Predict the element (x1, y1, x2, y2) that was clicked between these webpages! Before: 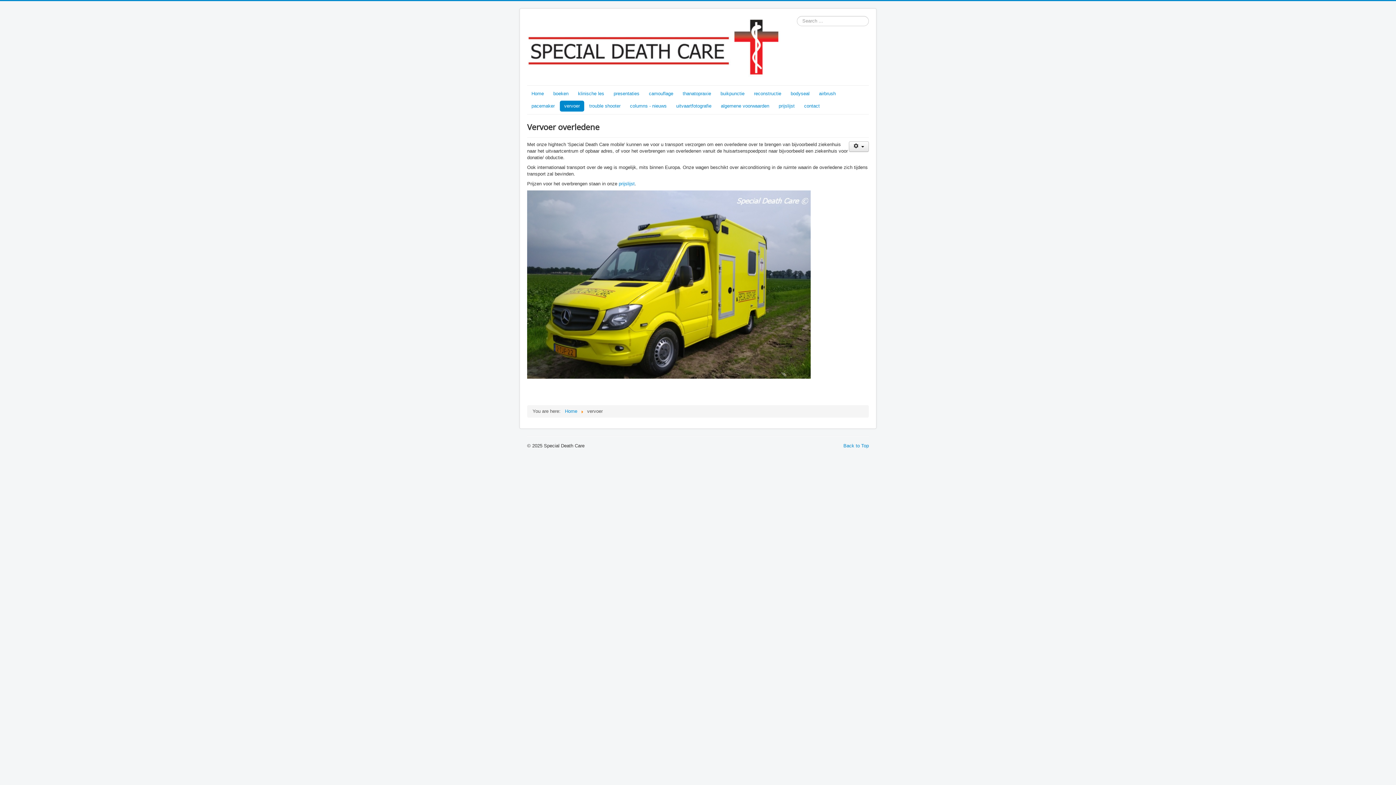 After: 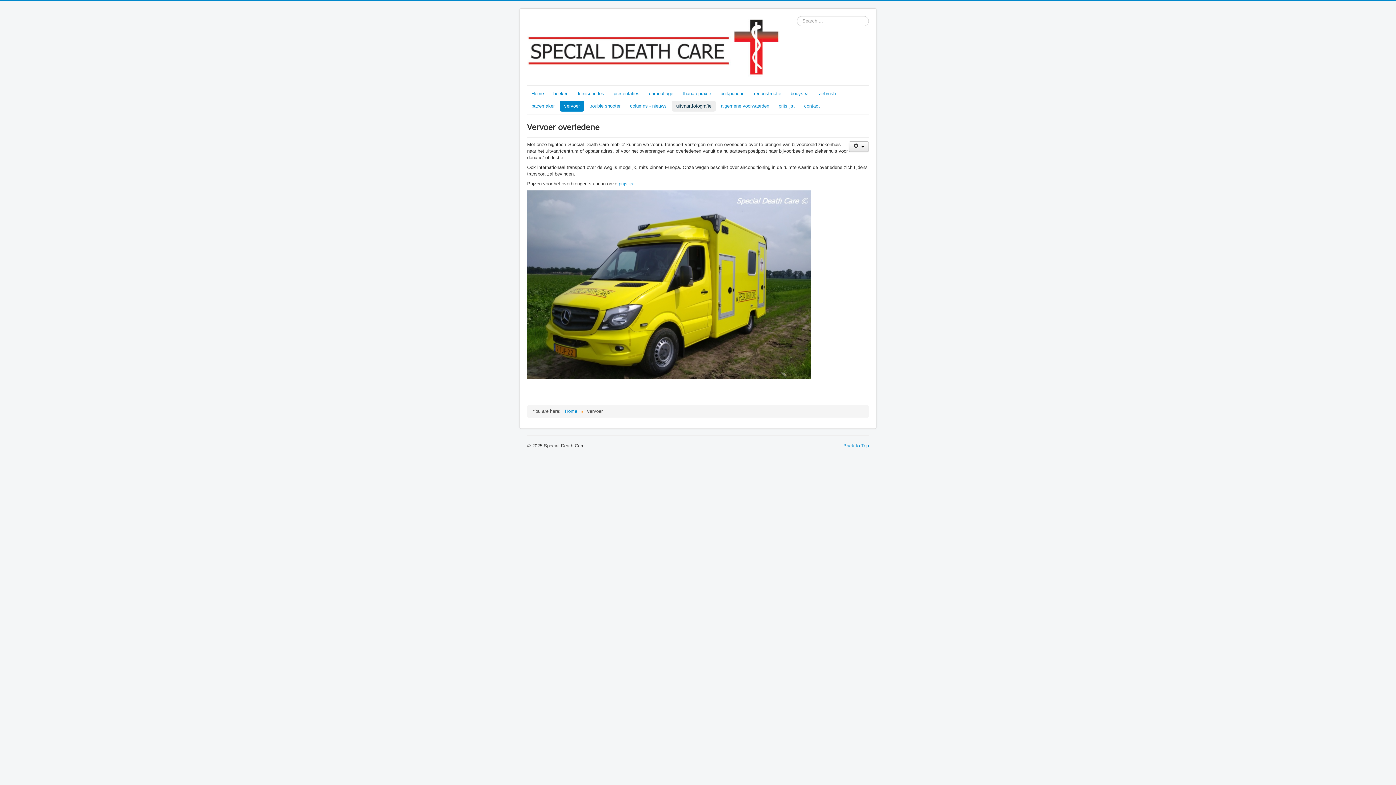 Action: label: uitvaartfotografie bbox: (672, 100, 716, 111)